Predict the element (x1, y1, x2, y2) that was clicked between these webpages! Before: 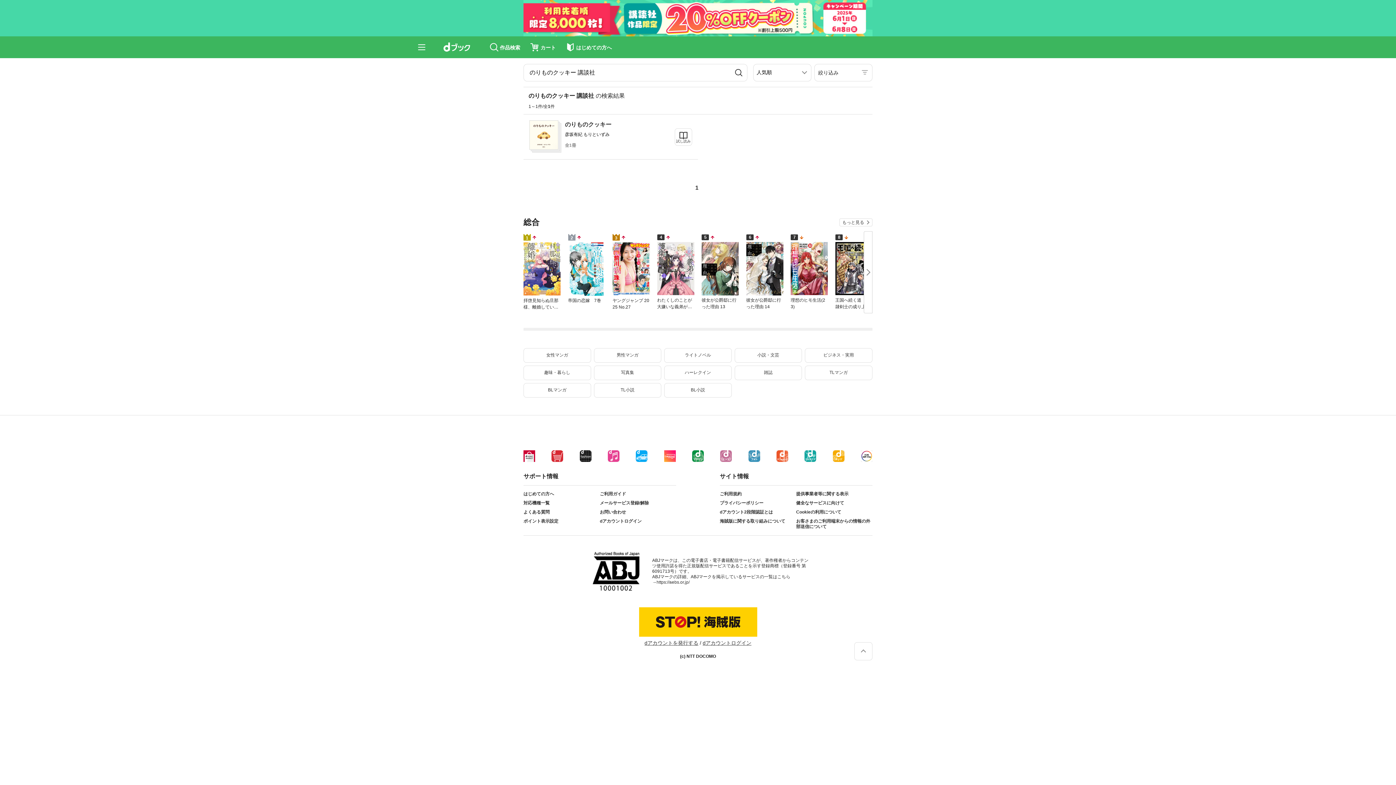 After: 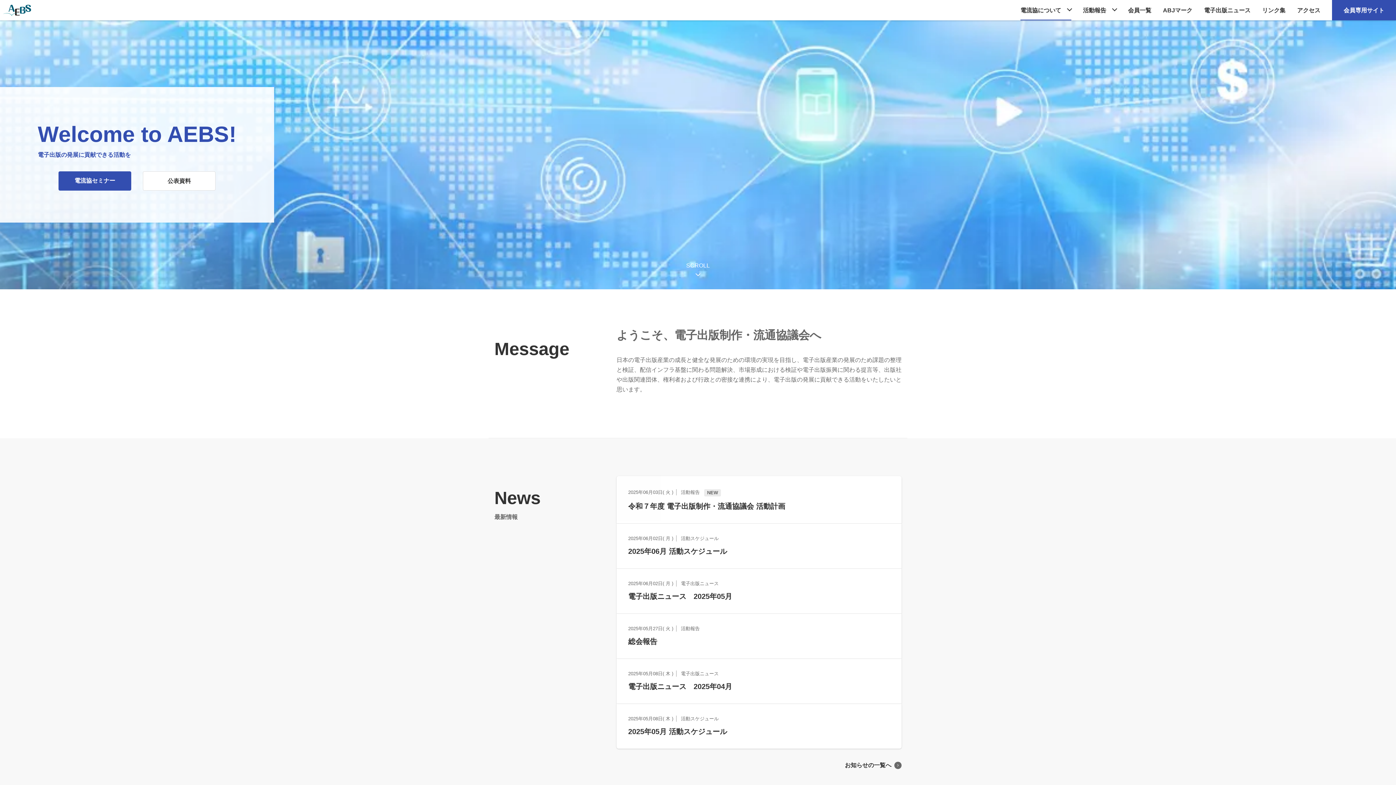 Action: bbox: (656, 579, 689, 584) label: https://aebs.or.jp/